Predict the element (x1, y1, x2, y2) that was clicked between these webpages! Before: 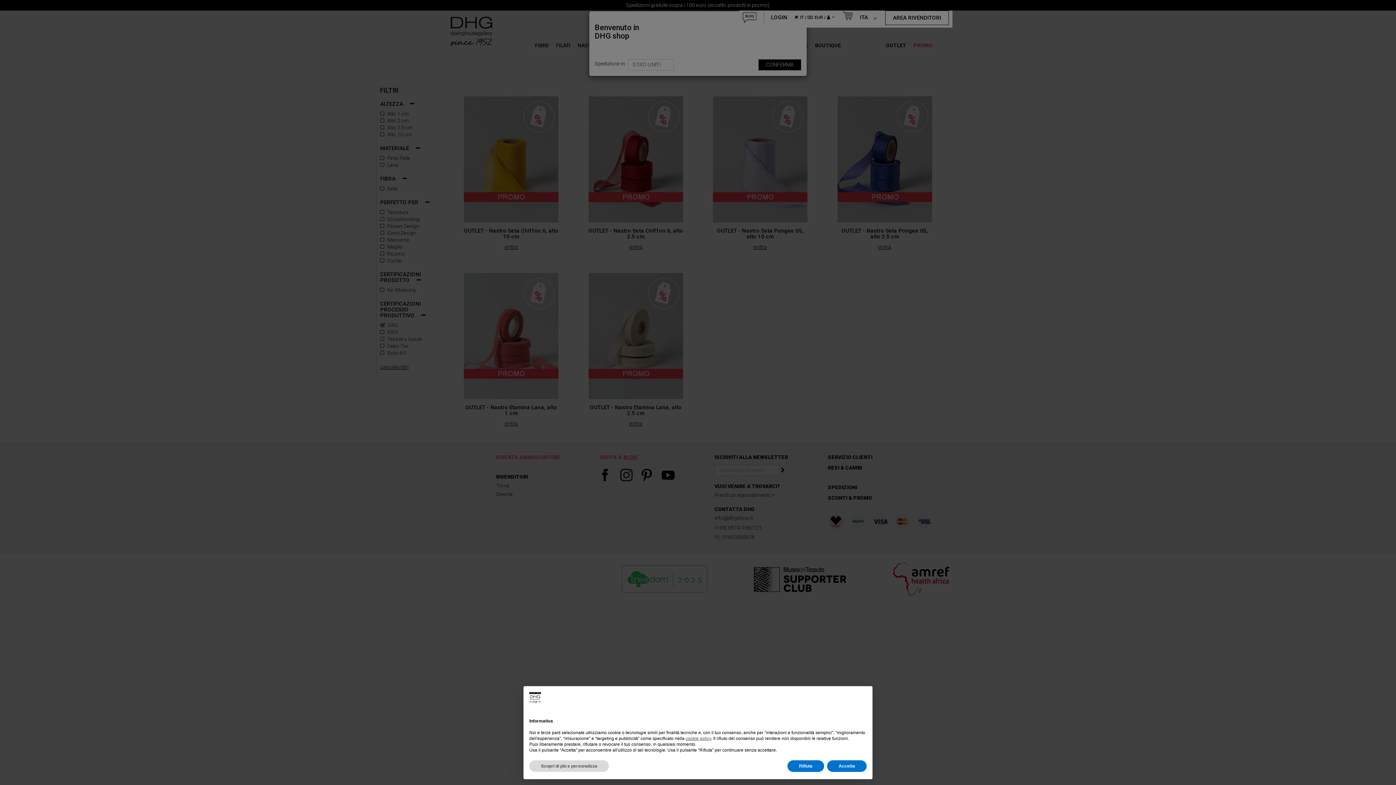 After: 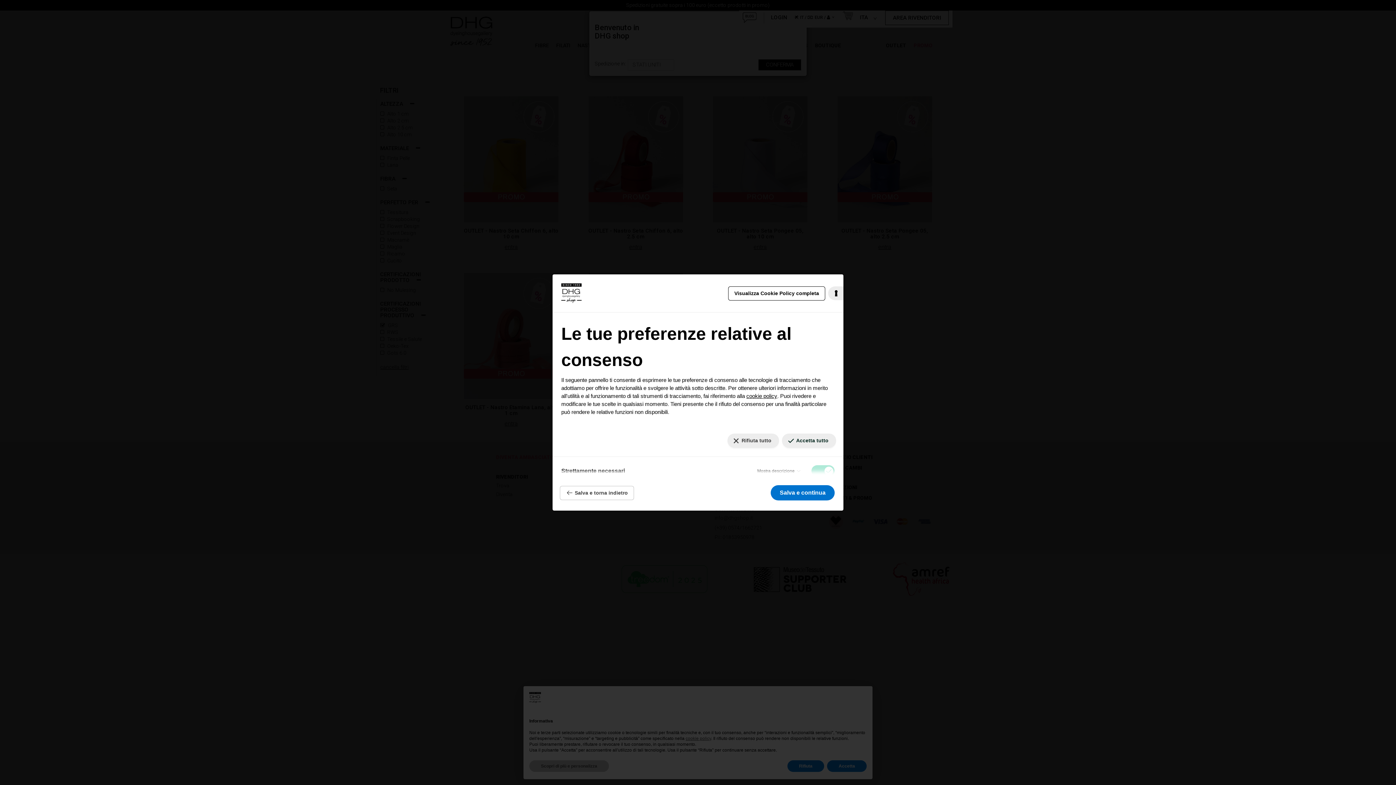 Action: bbox: (529, 760, 609, 772) label: Scopri di più e personalizza